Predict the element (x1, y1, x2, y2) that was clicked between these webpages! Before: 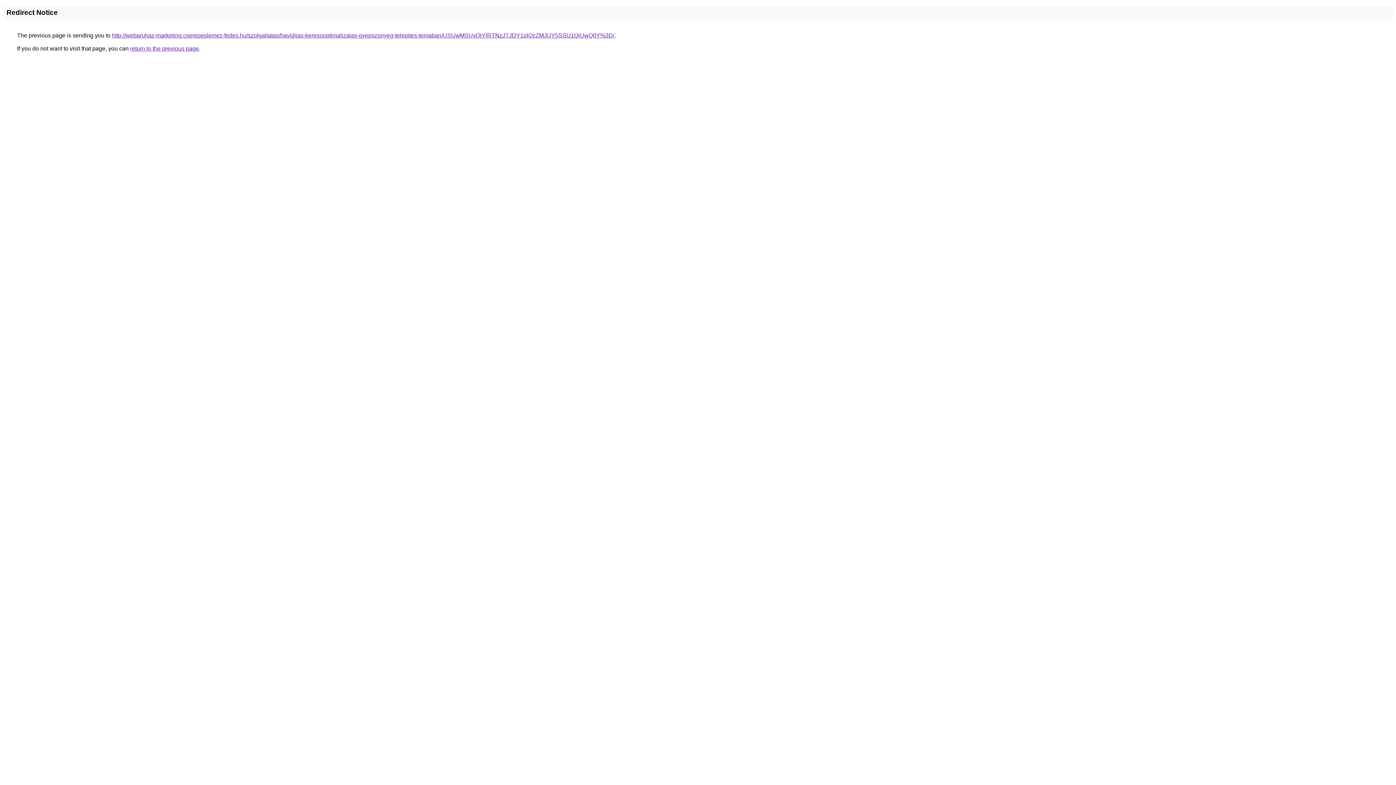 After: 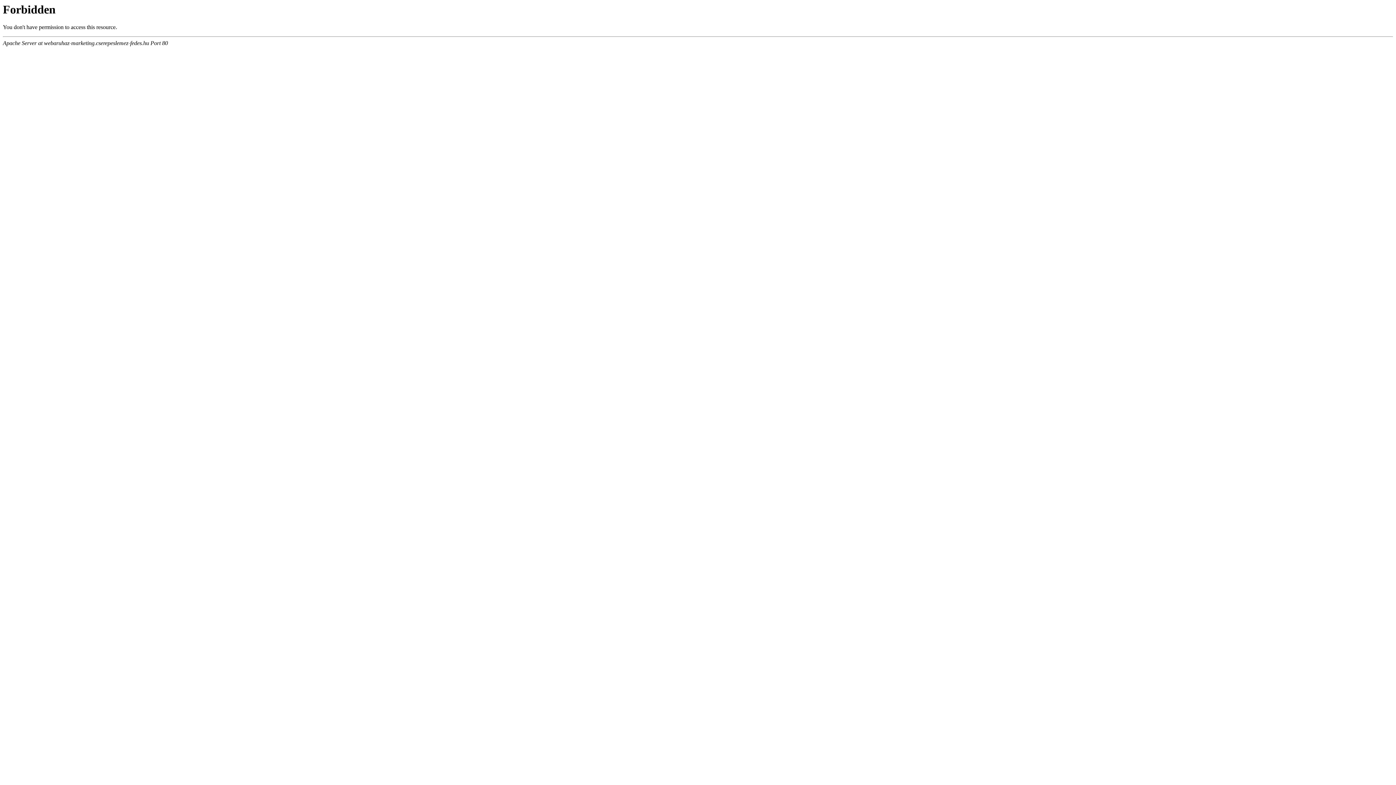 Action: bbox: (112, 32, 614, 38) label: http://webaruhaz-marketing.cserepeslemez-fedes.hu/szolgaltatas/havidijas-keresooptimalizalas-gyepszonyeg-telepites-temaban/USUwMSUxQjYlRTNzJTJDY1olQzZMJUY5SSU1QiUwQ0Y%3D/